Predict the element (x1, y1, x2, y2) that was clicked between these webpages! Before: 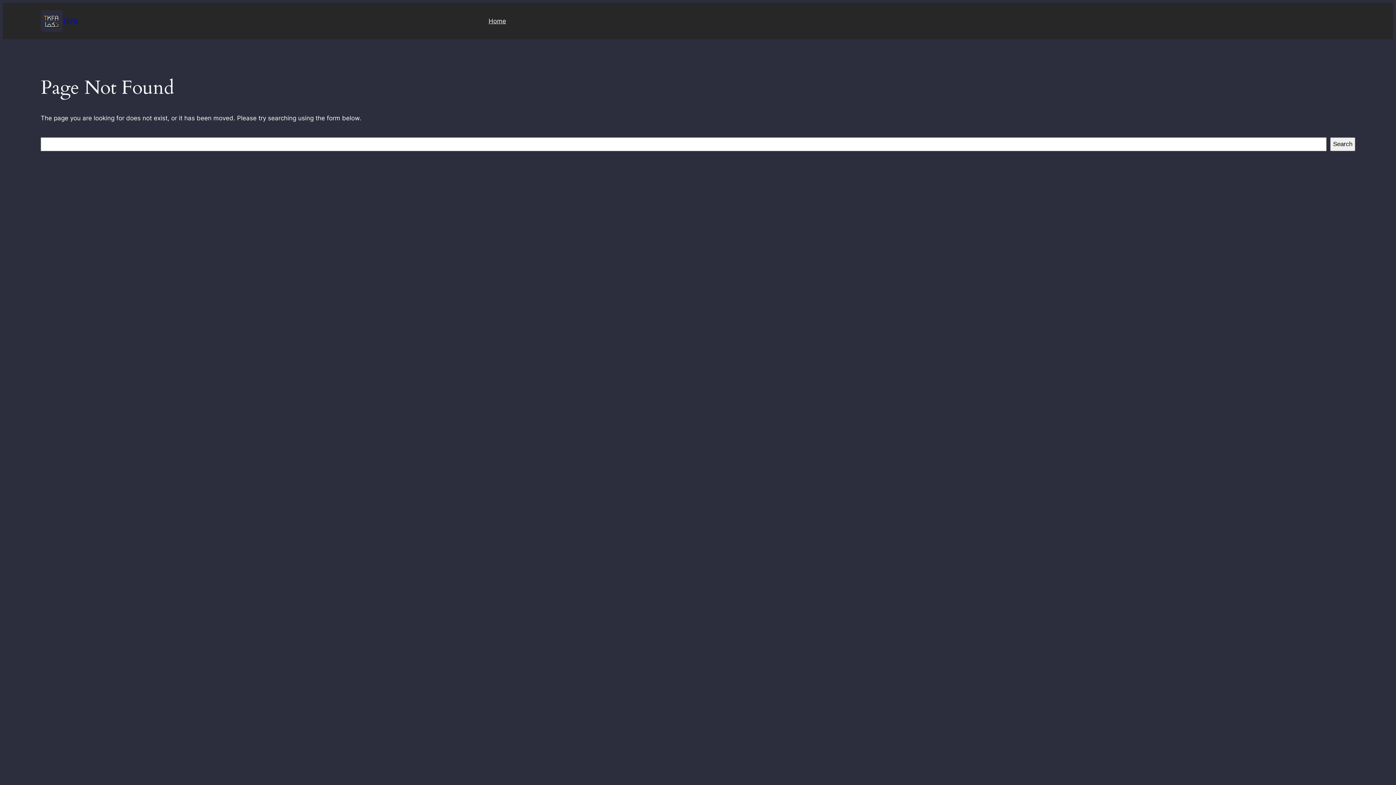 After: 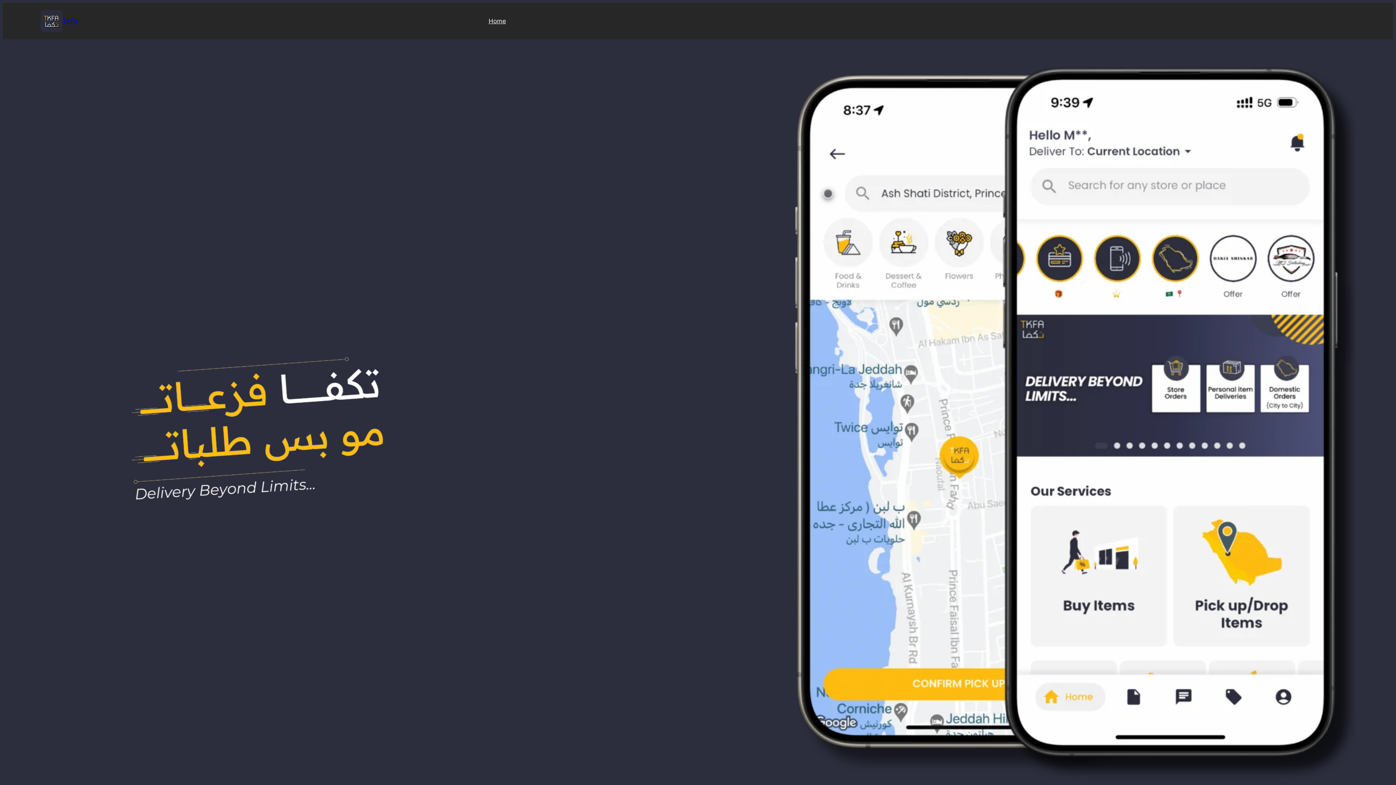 Action: label: Home bbox: (488, 16, 506, 25)